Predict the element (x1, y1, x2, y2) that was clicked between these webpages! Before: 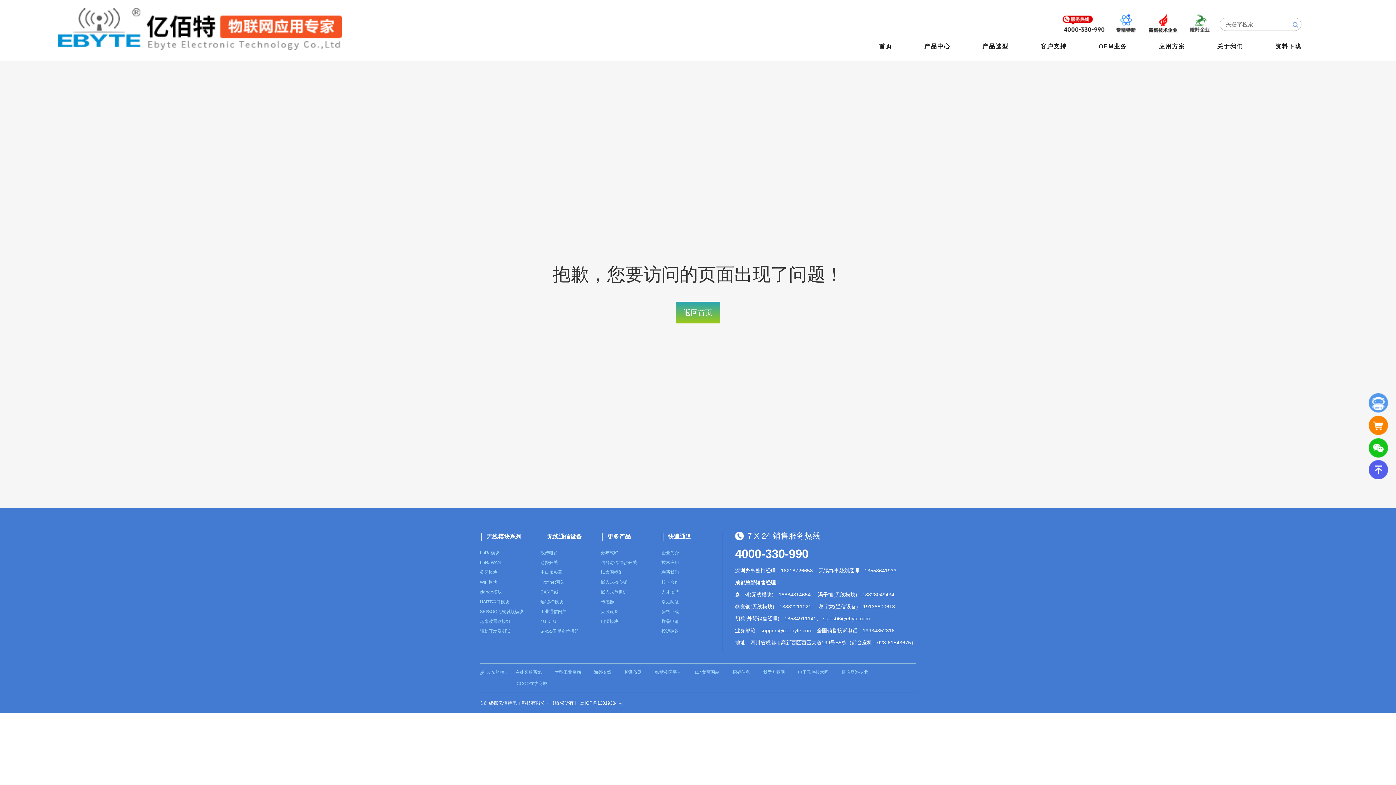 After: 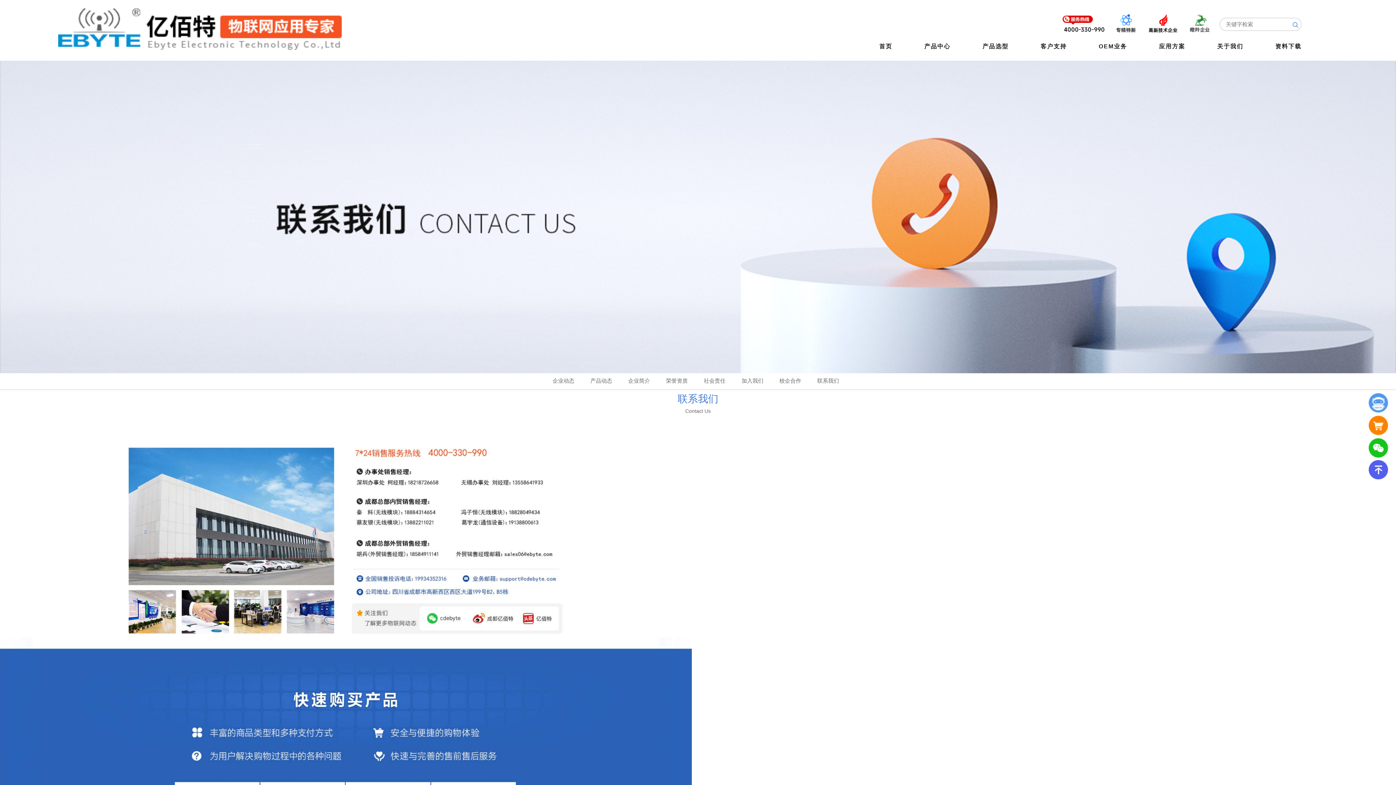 Action: bbox: (661, 627, 679, 635) label: 投诉建议